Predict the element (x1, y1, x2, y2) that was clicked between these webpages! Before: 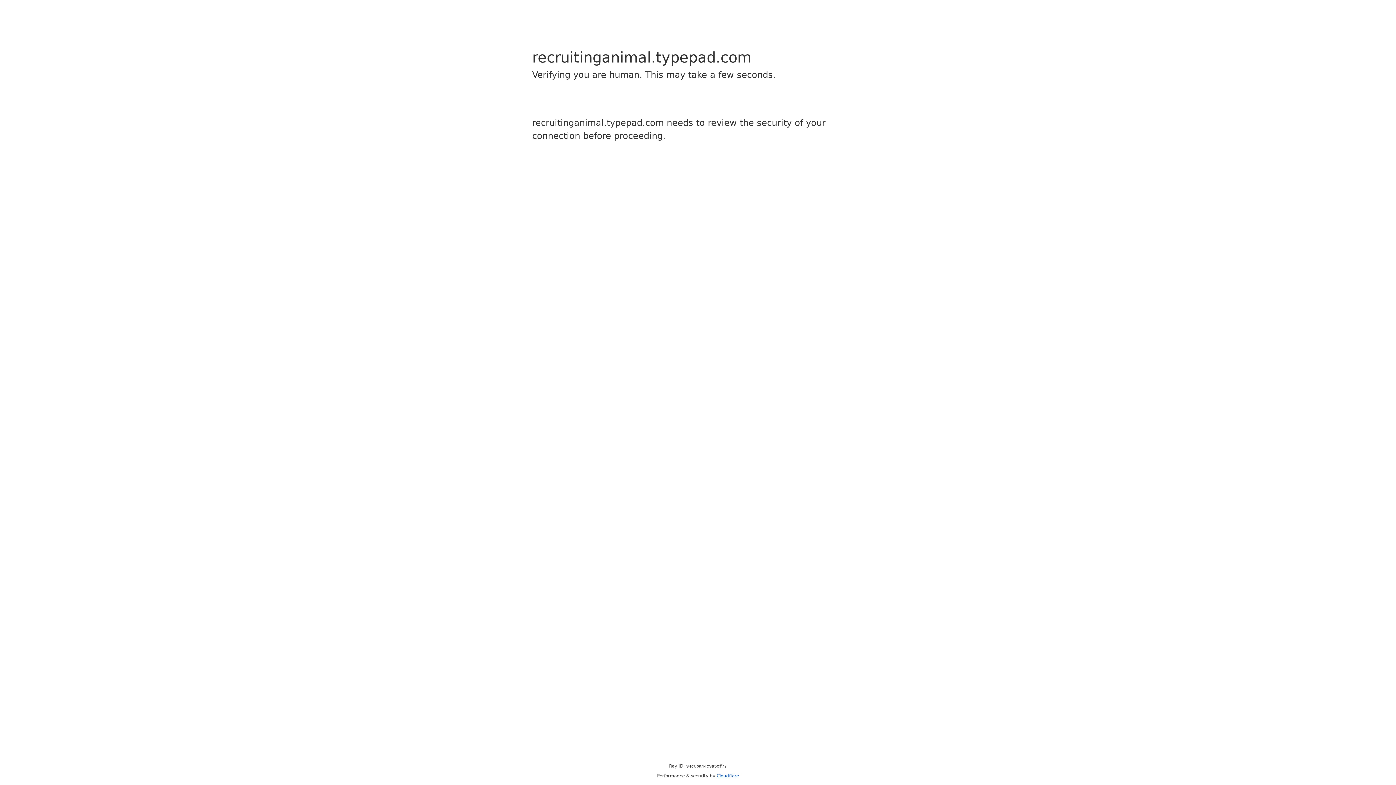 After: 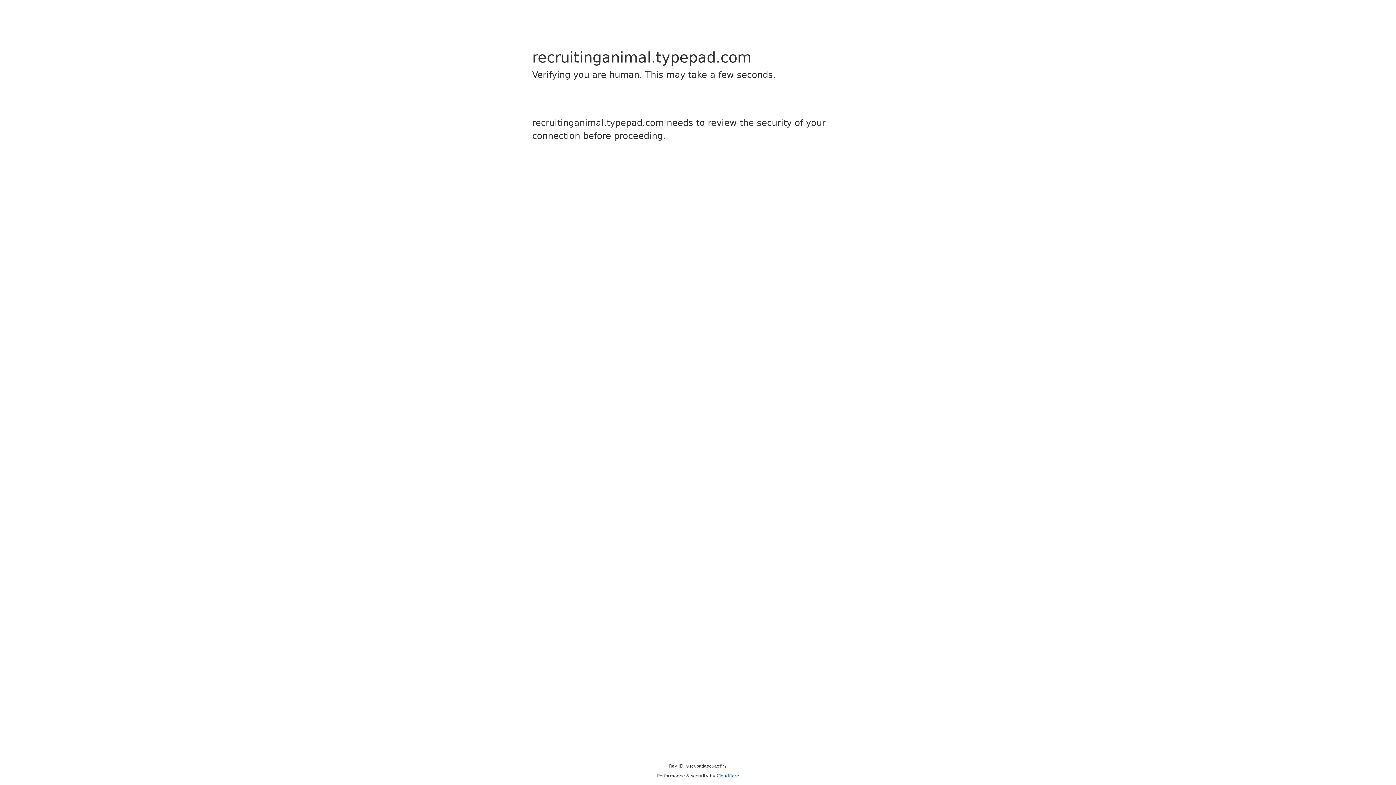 Action: label: Cloudflare bbox: (716, 773, 739, 778)